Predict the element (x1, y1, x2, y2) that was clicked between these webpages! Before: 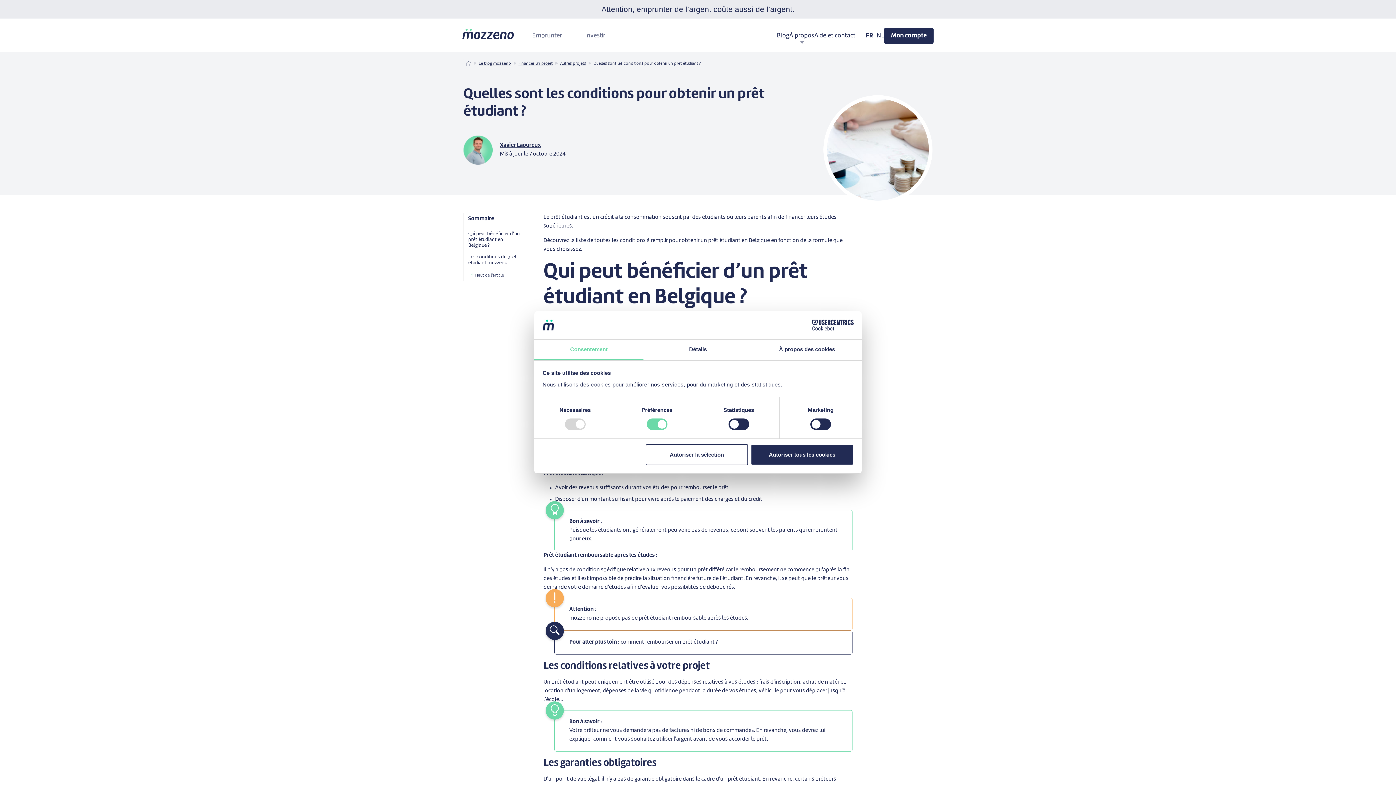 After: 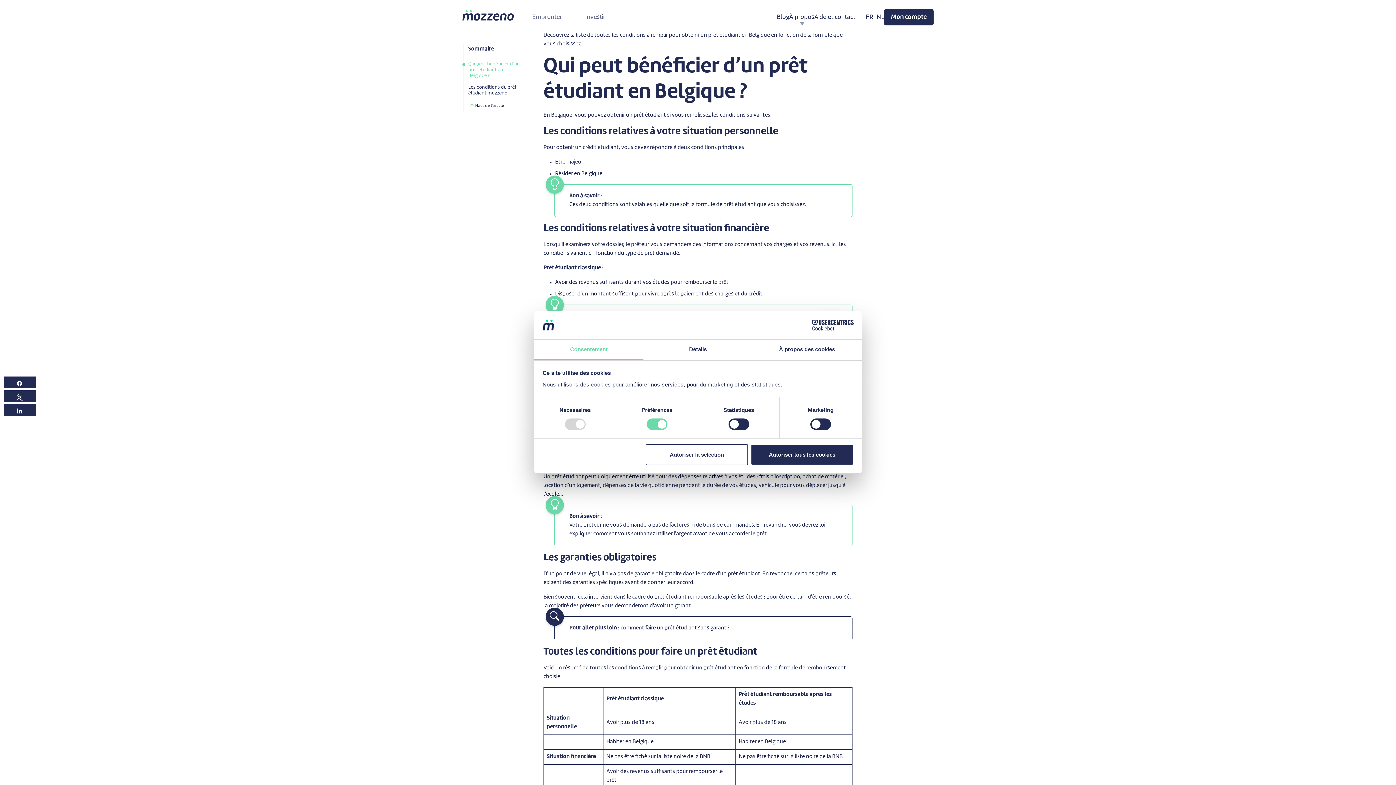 Action: bbox: (468, 231, 520, 247) label: Qui peut bénéficier d’un prêt étudiant en Belgique ?